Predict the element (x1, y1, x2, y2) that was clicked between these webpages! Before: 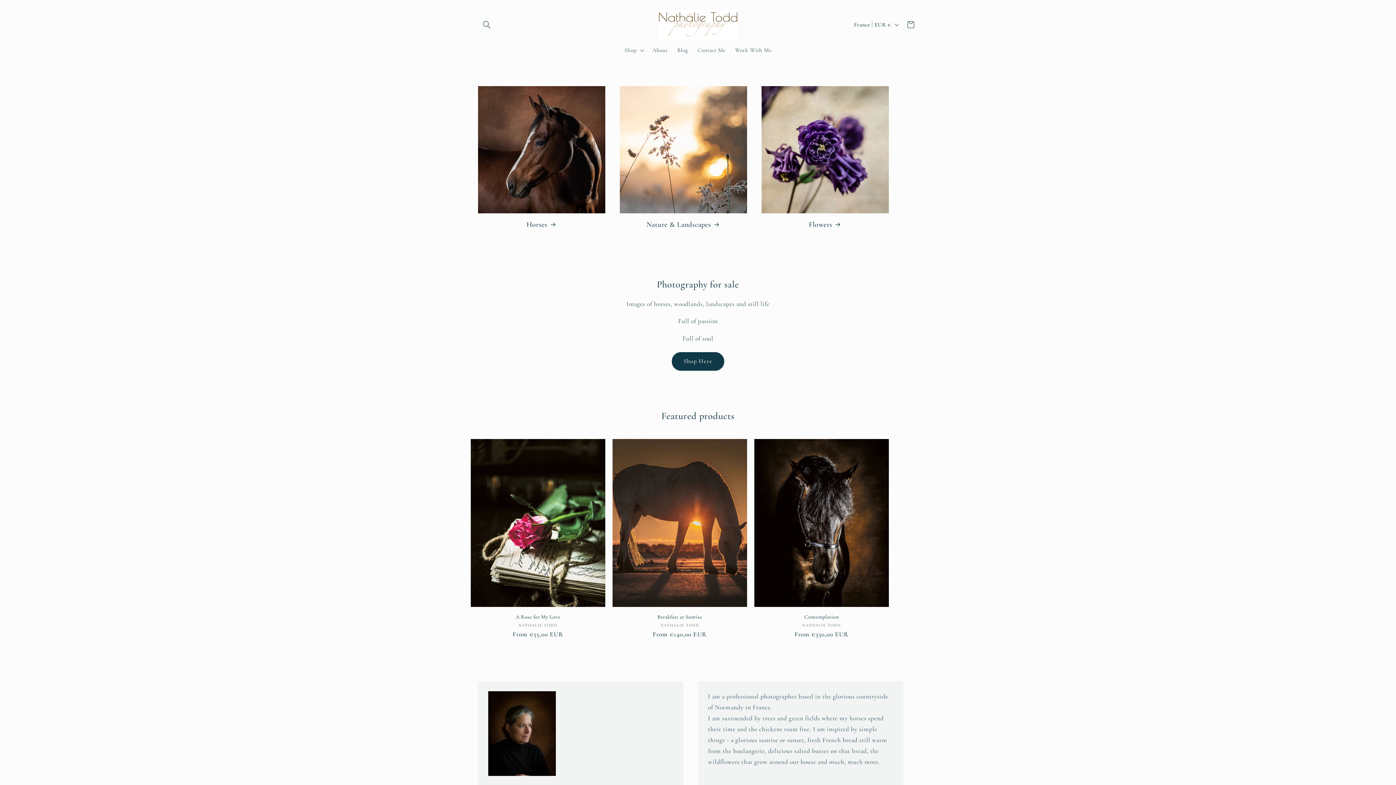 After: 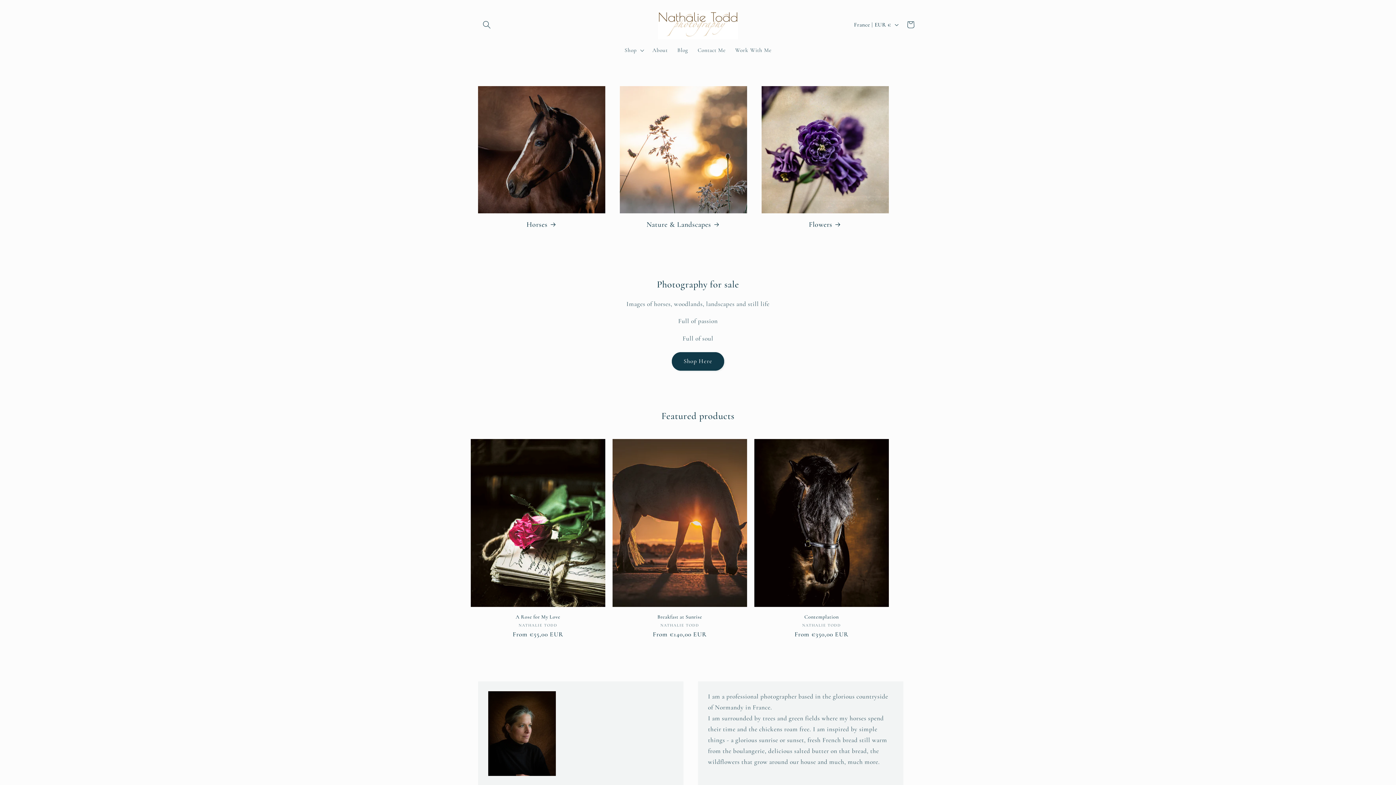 Action: bbox: (655, 7, 741, 42)